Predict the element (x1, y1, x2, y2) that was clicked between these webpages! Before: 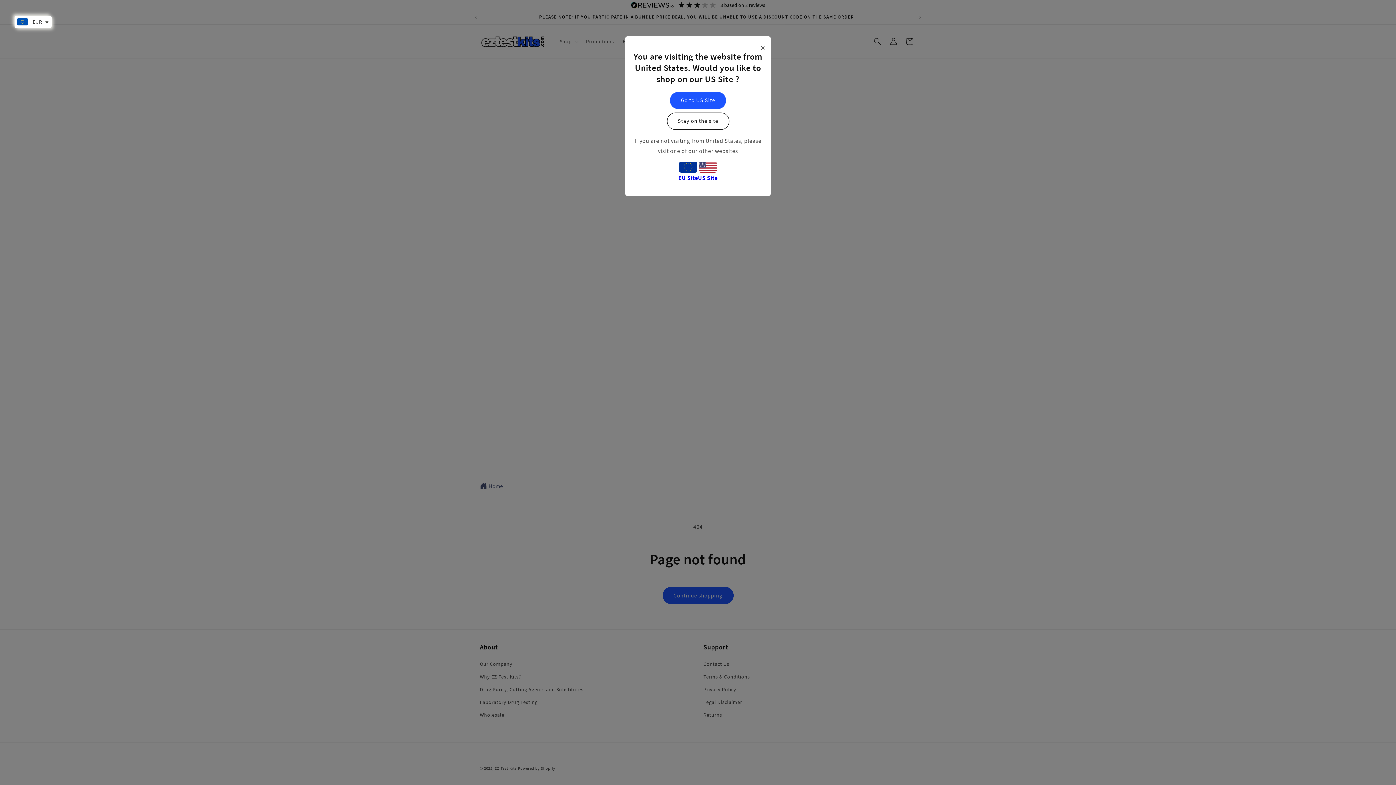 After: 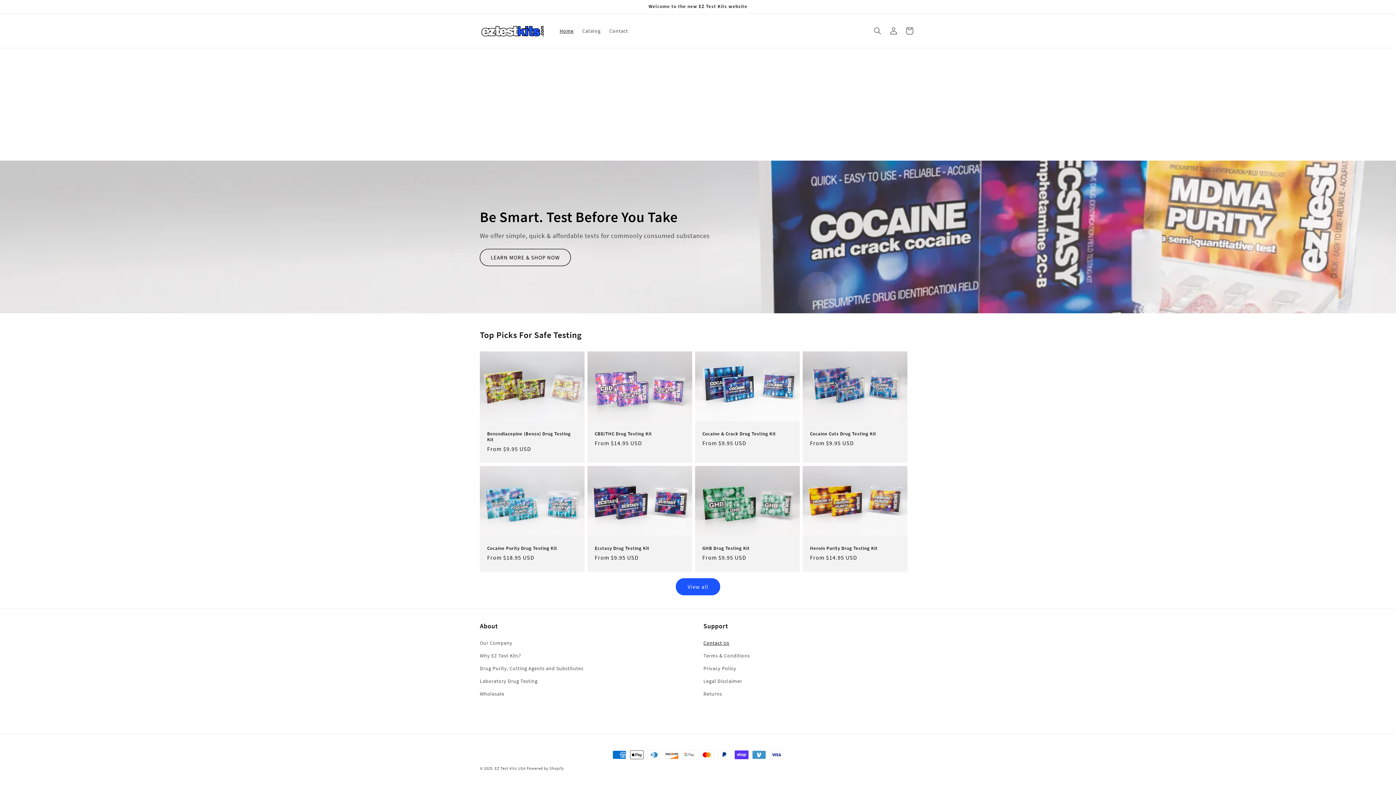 Action: label: US Site bbox: (698, 161, 717, 182)